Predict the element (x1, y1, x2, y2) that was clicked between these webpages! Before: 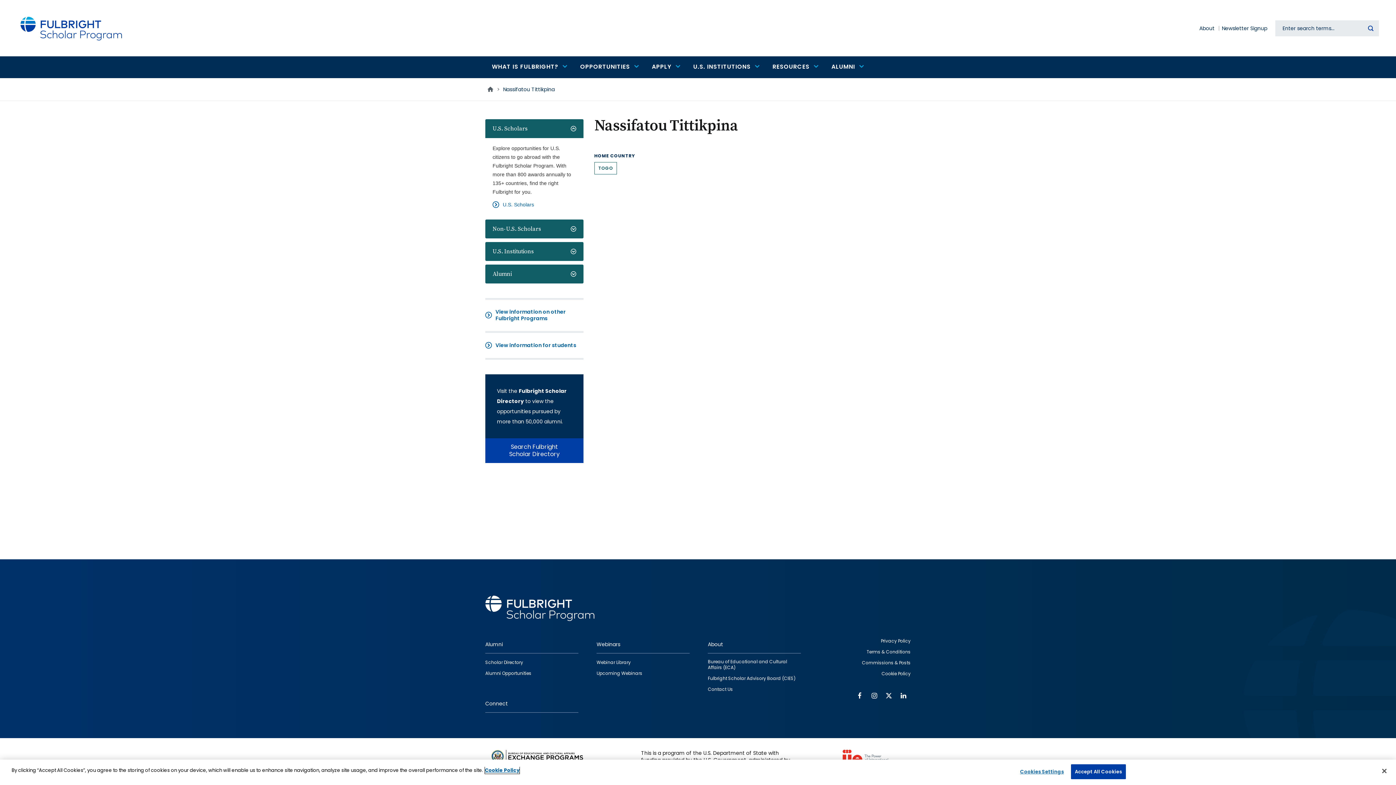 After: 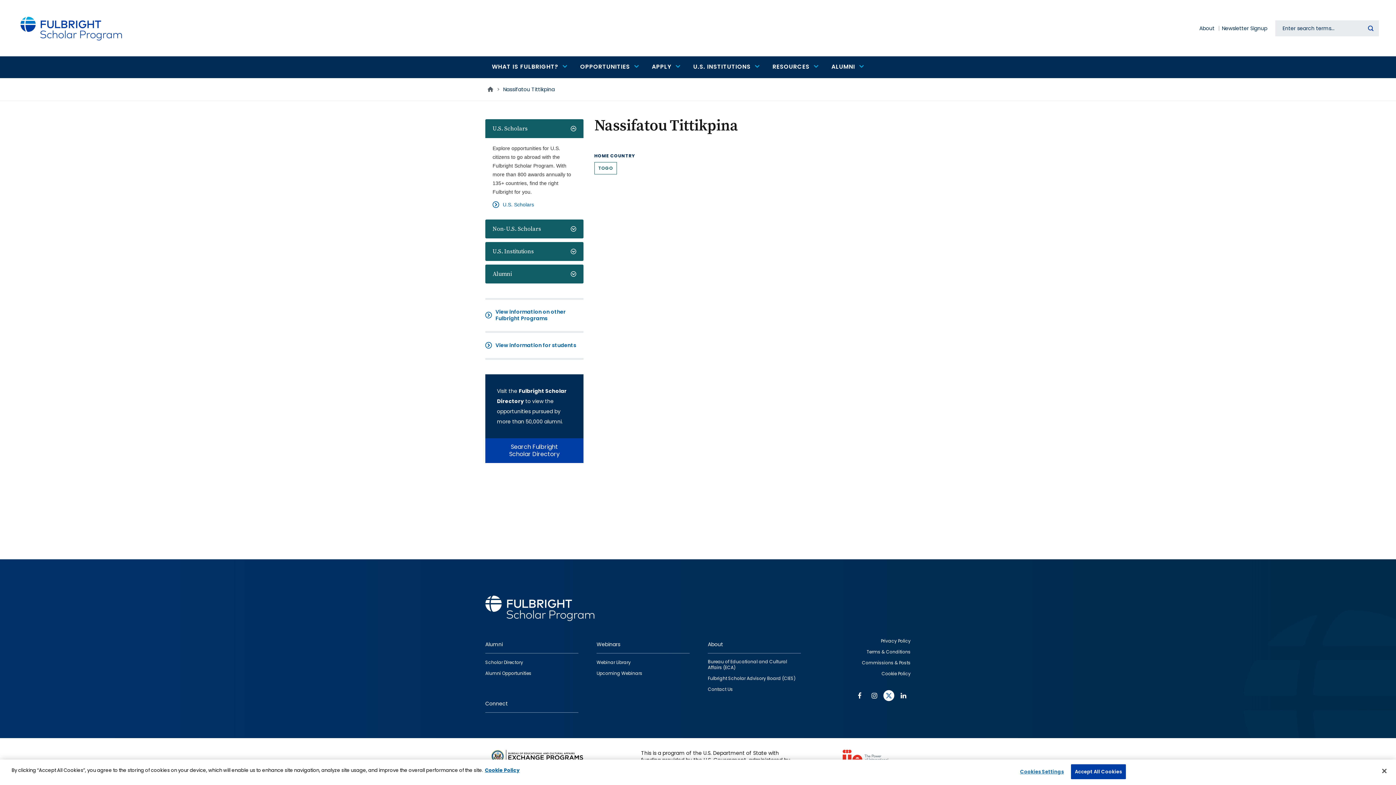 Action: bbox: (883, 691, 894, 700) label: Twitter